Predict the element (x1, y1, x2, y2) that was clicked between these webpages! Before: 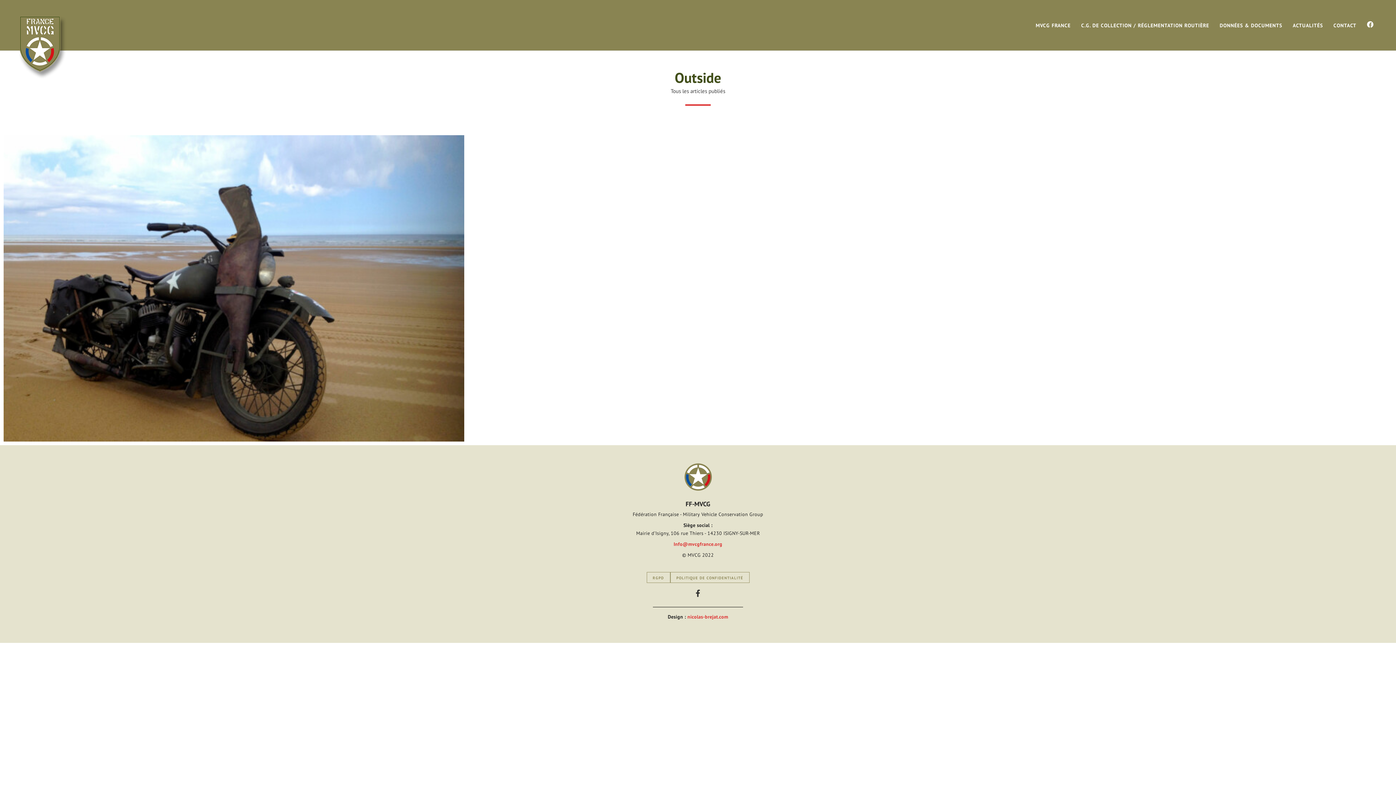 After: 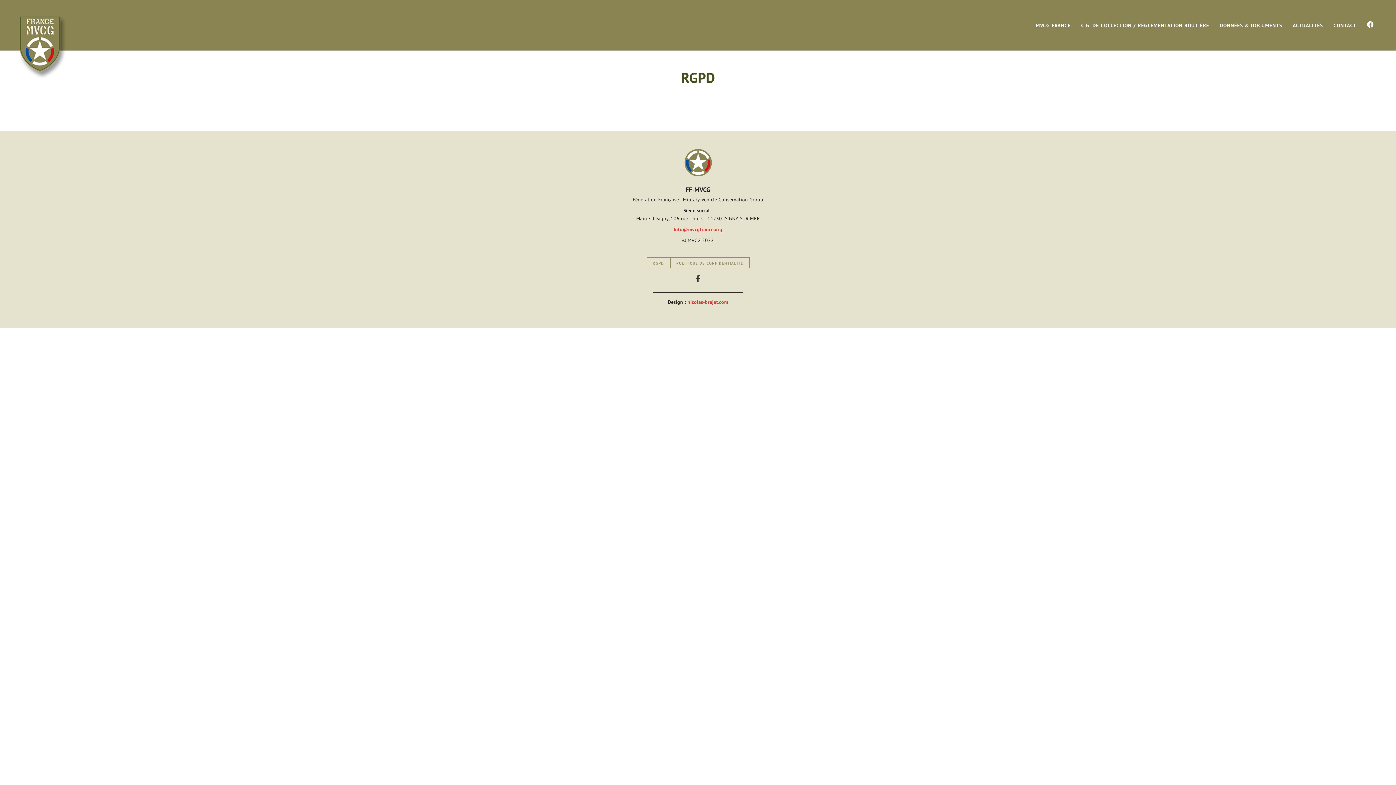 Action: label: RGPD bbox: (646, 572, 670, 583)